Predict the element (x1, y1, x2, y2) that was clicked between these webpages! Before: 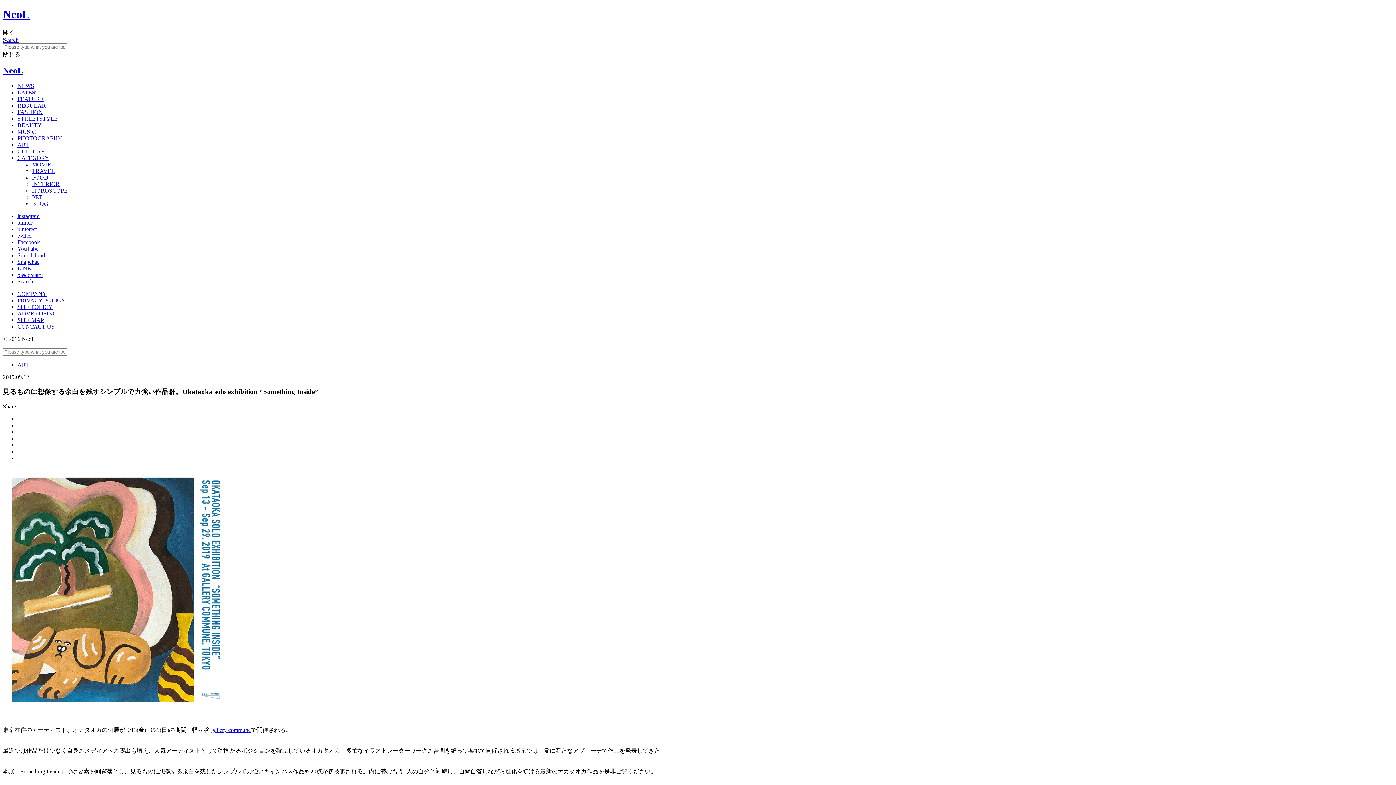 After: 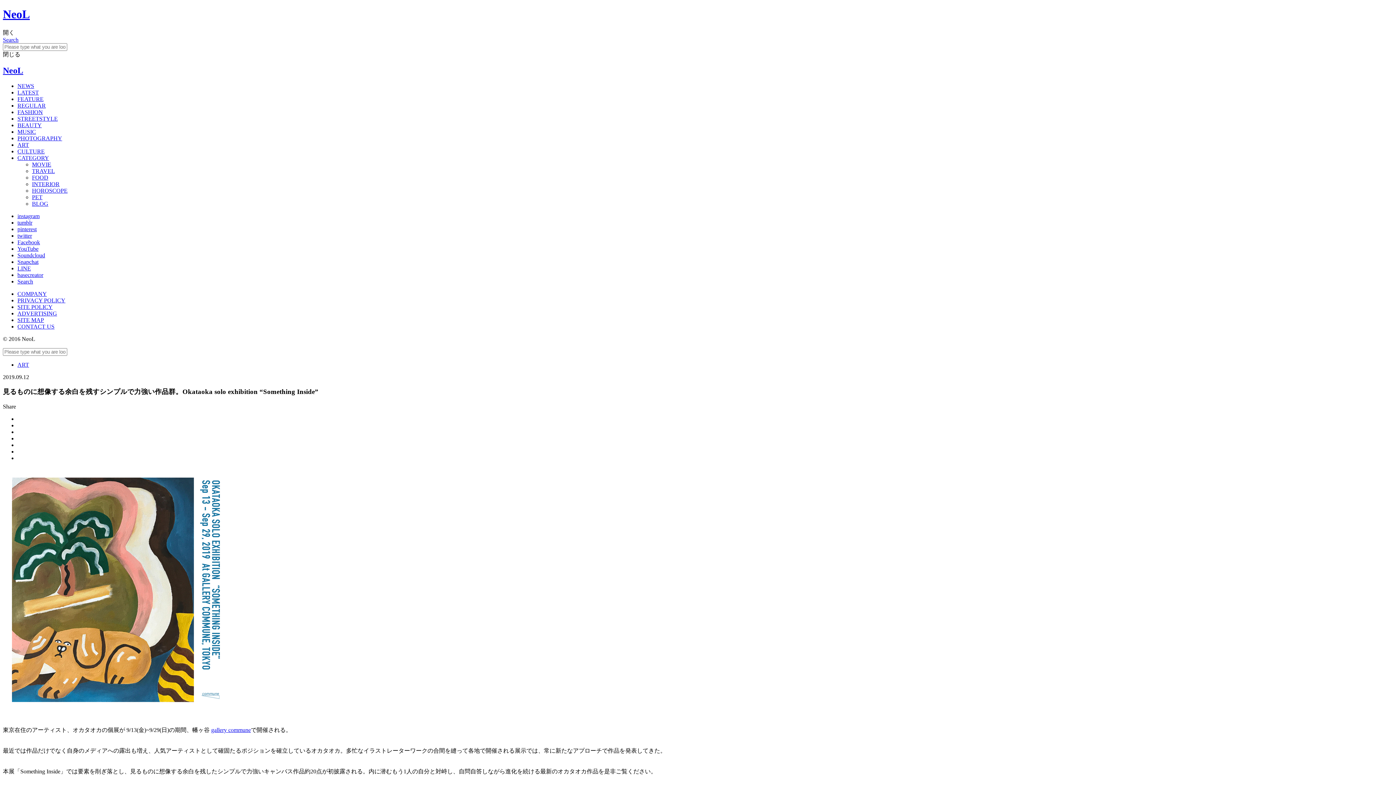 Action: bbox: (17, 232, 32, 238) label: twitter